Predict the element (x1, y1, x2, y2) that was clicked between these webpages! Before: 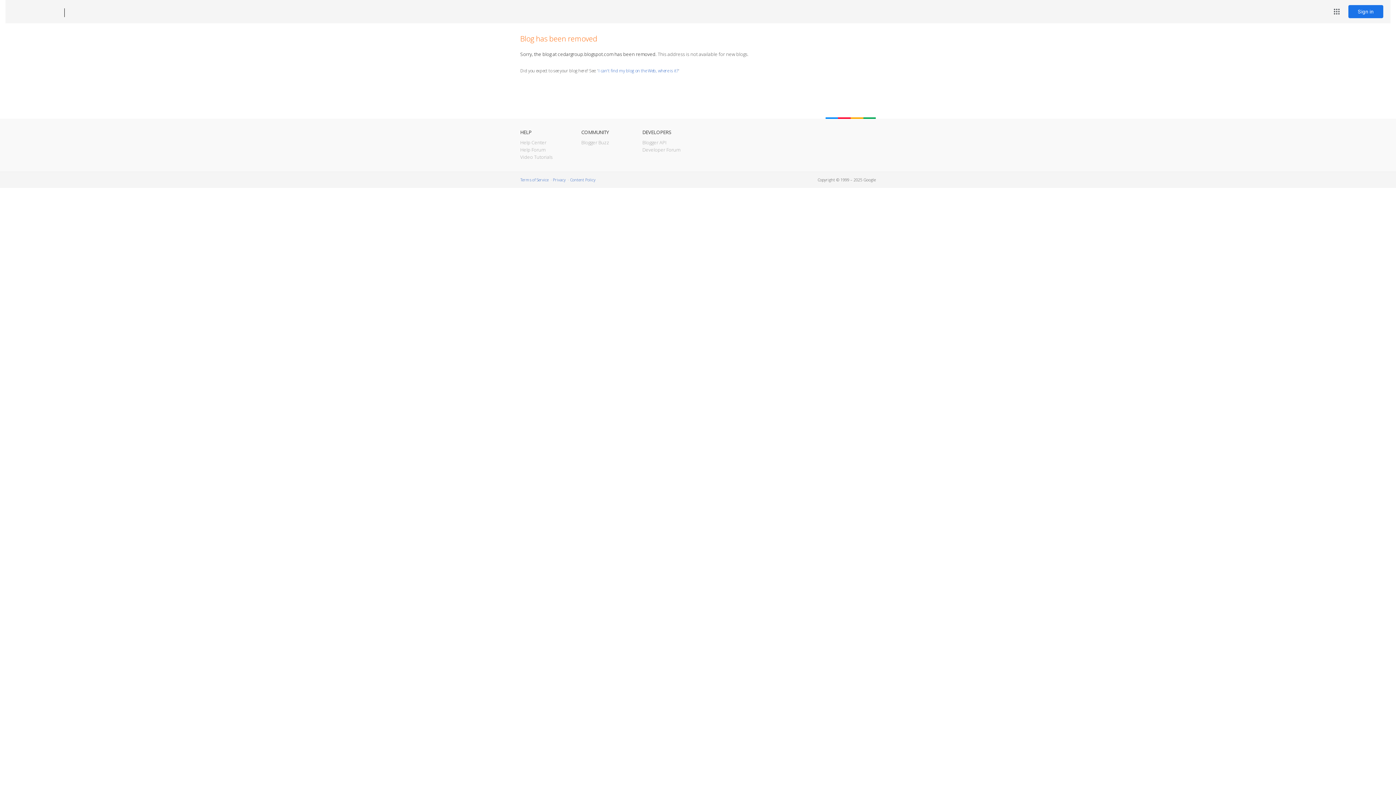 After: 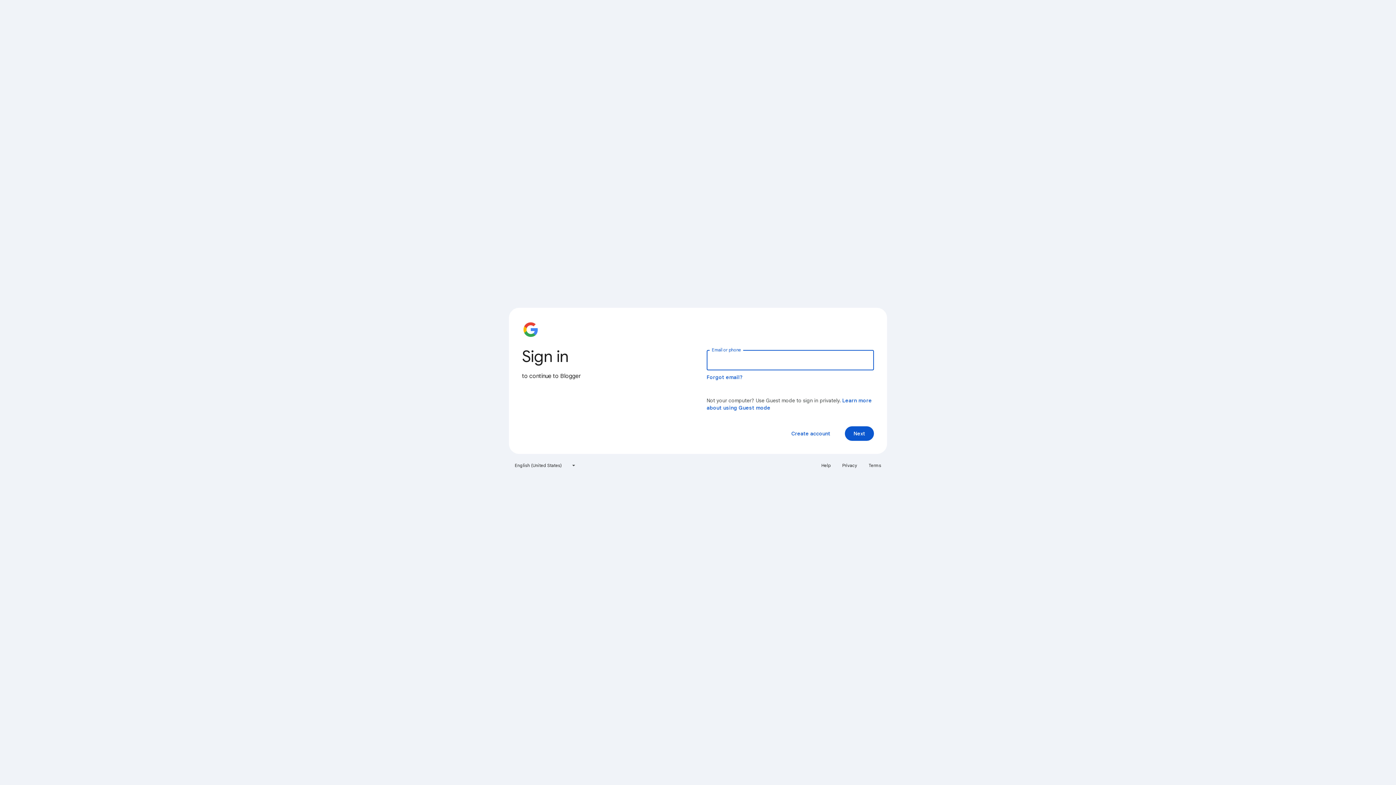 Action: label: Sign in bbox: (1348, 5, 1383, 18)